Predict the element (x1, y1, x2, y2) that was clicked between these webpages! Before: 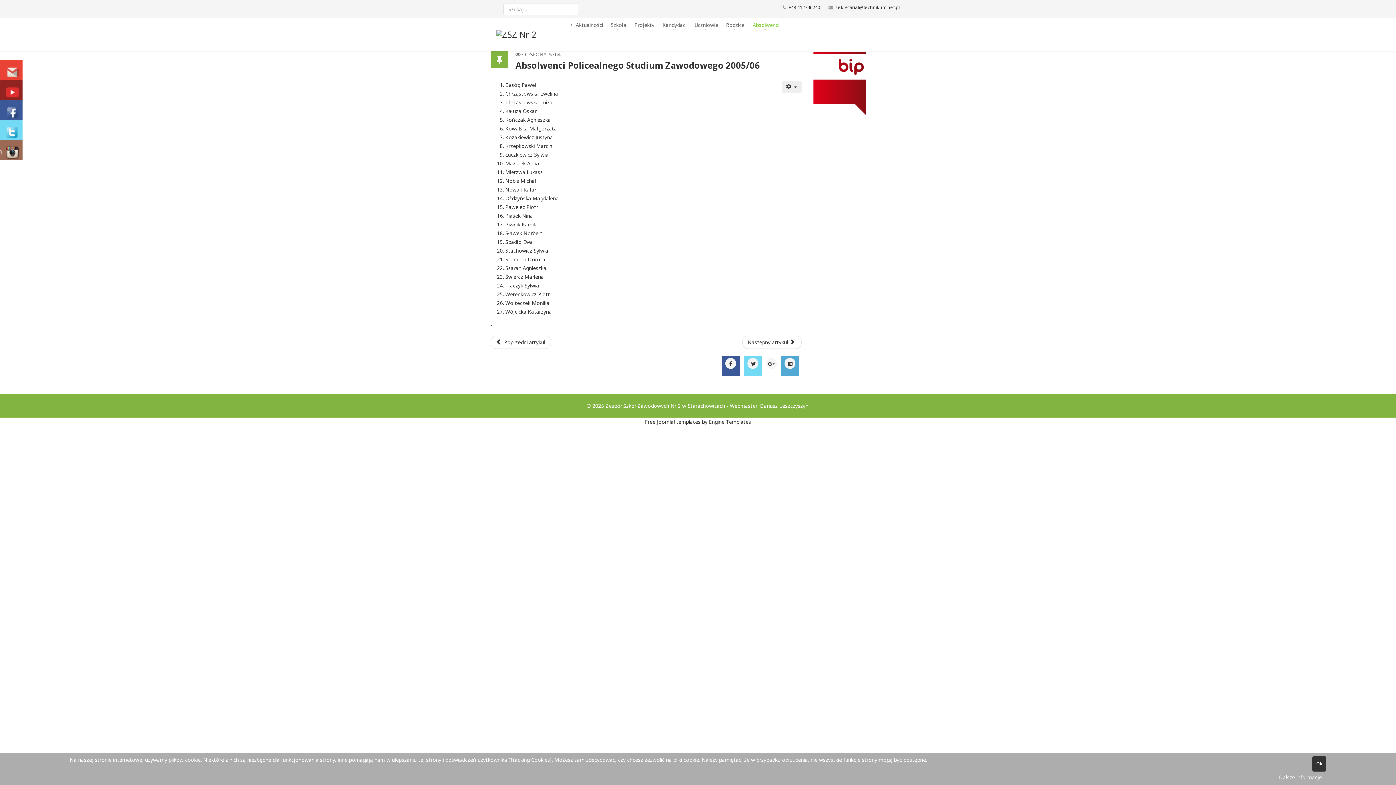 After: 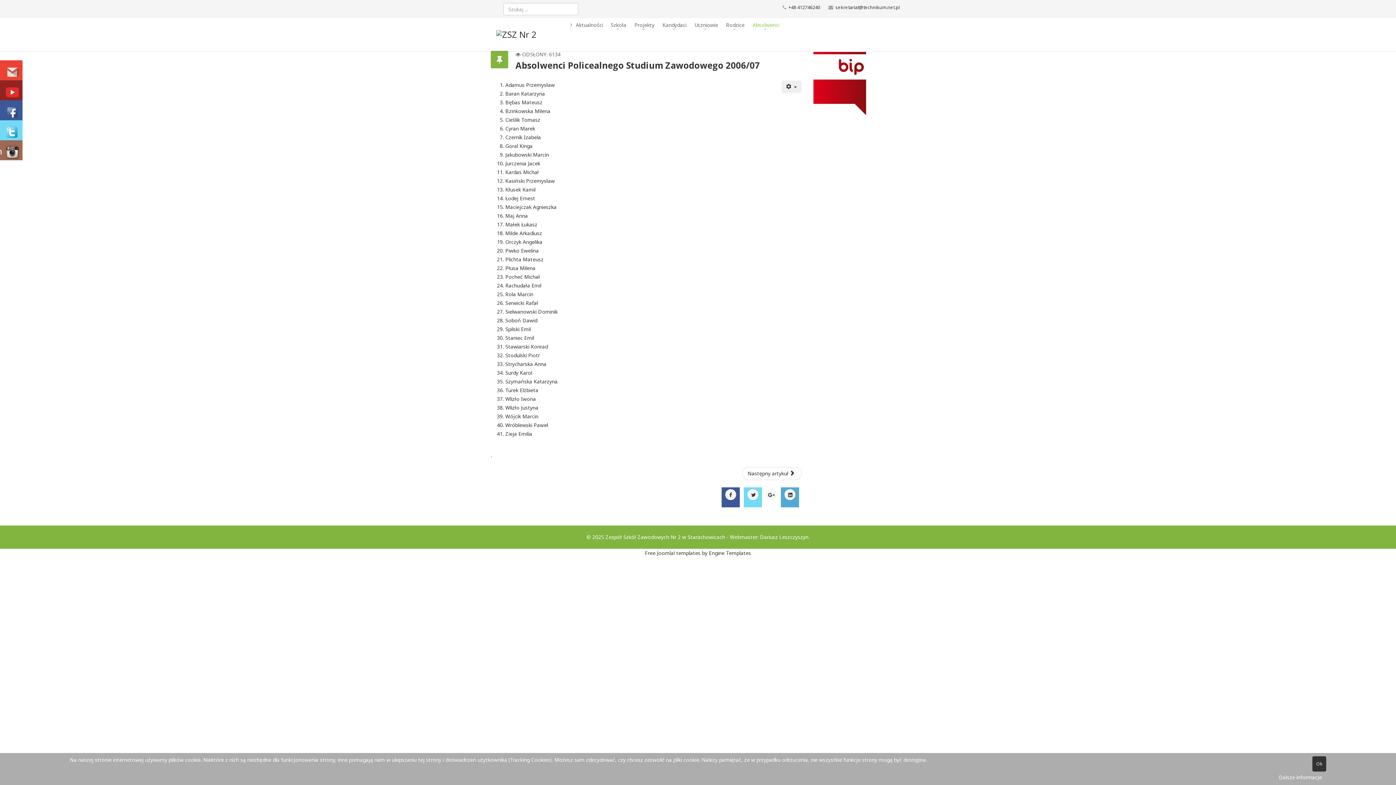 Action: label: Poprzedni artykuł: Absolwenci Policealnego Studium Zawodowego 2006/07 bbox: (490, 336, 551, 349)